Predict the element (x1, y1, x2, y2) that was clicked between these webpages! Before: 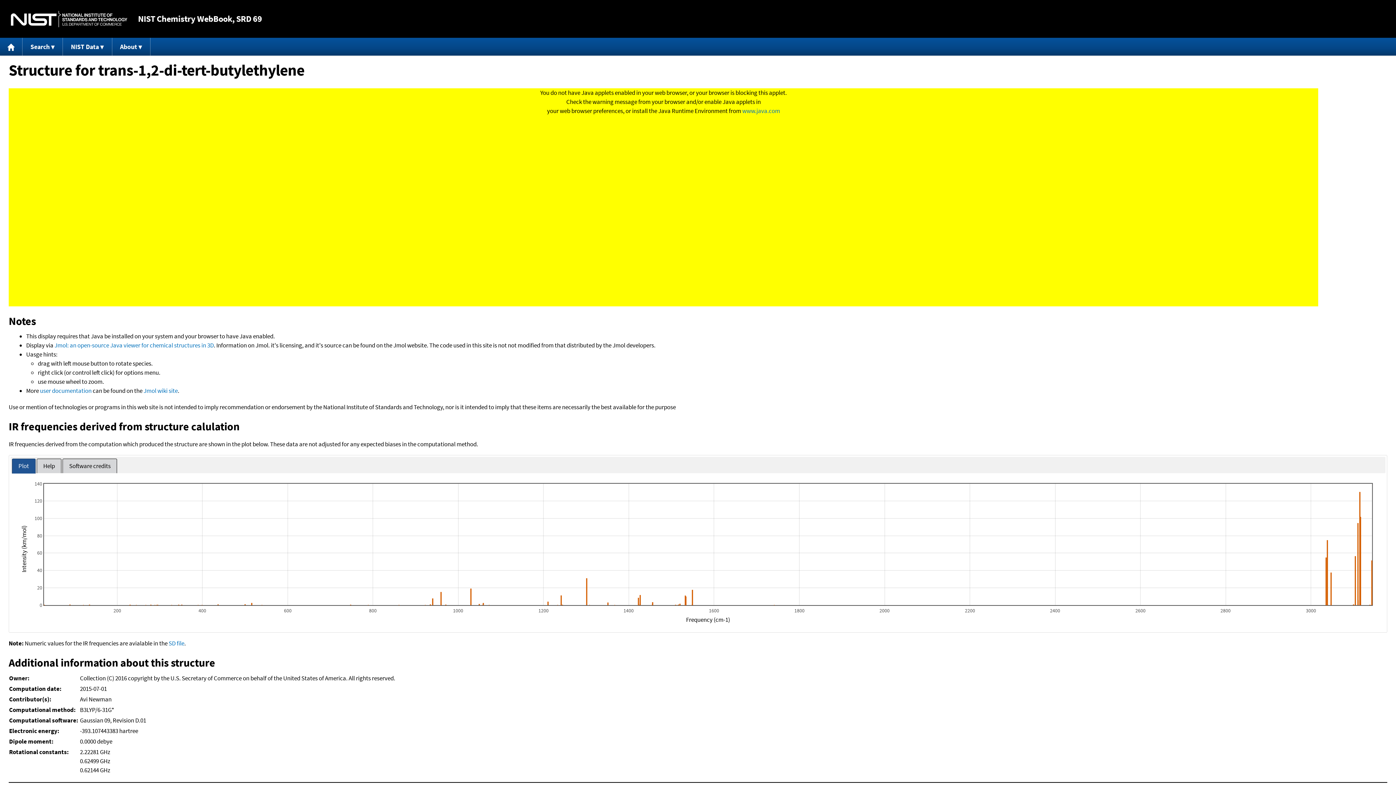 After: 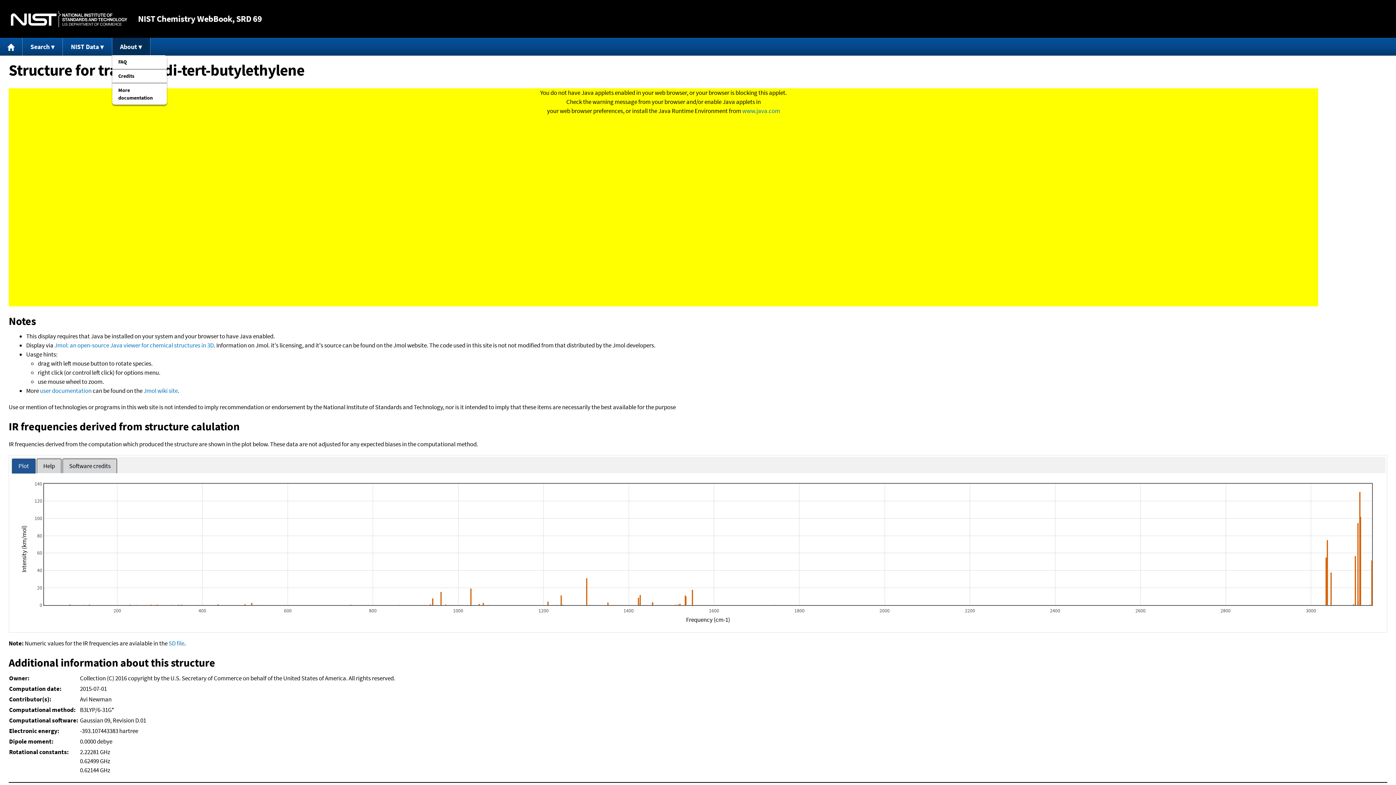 Action: bbox: (112, 37, 150, 55) label: About